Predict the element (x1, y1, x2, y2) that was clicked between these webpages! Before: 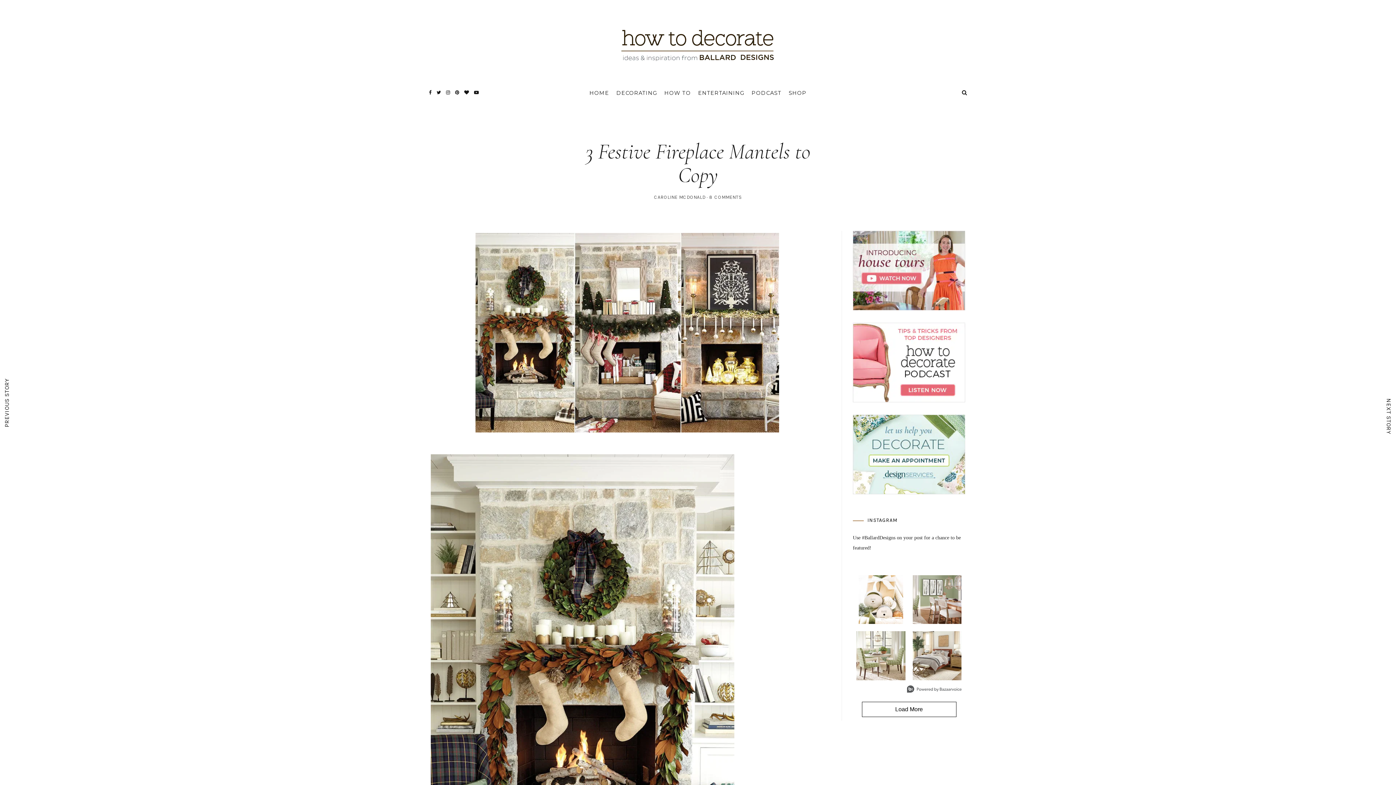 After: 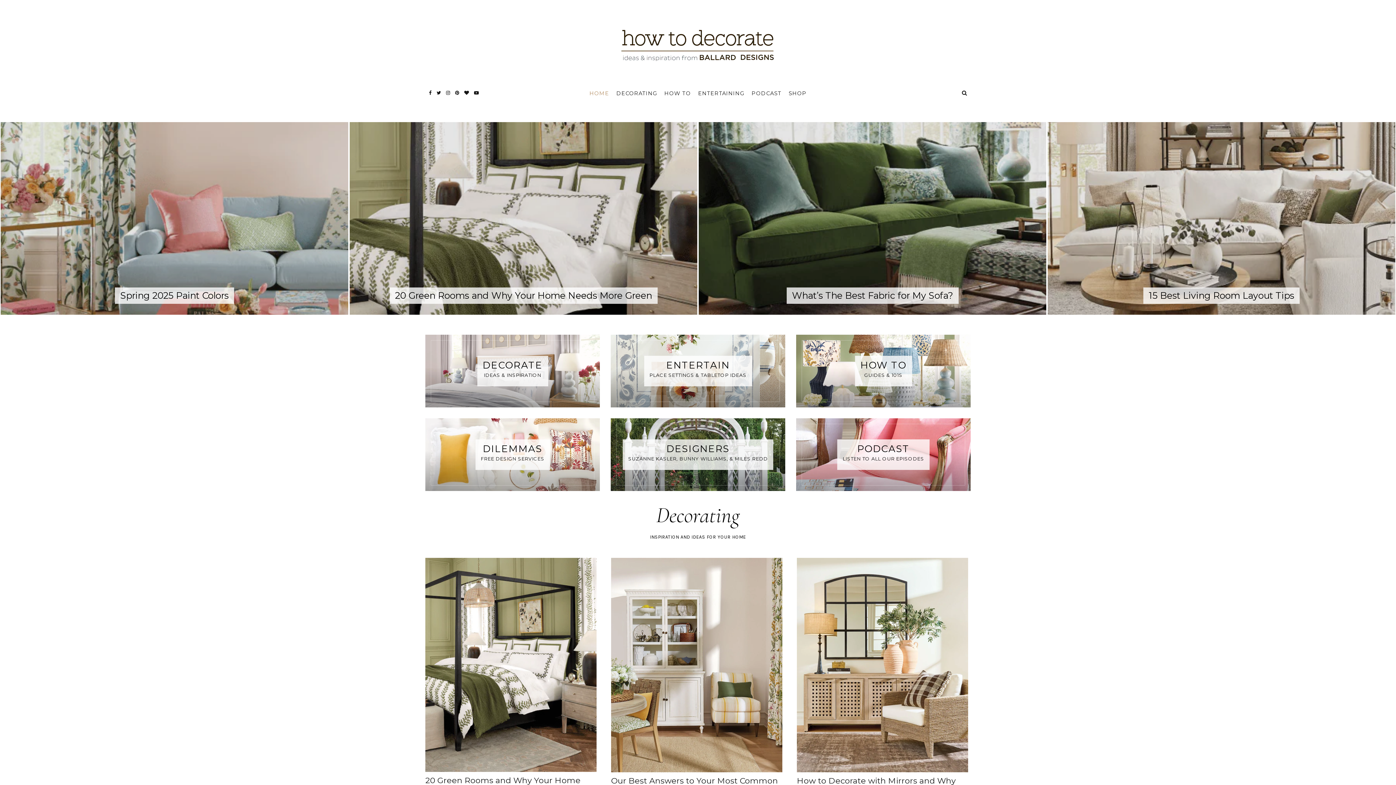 Action: bbox: (616, 49, 780, 64)